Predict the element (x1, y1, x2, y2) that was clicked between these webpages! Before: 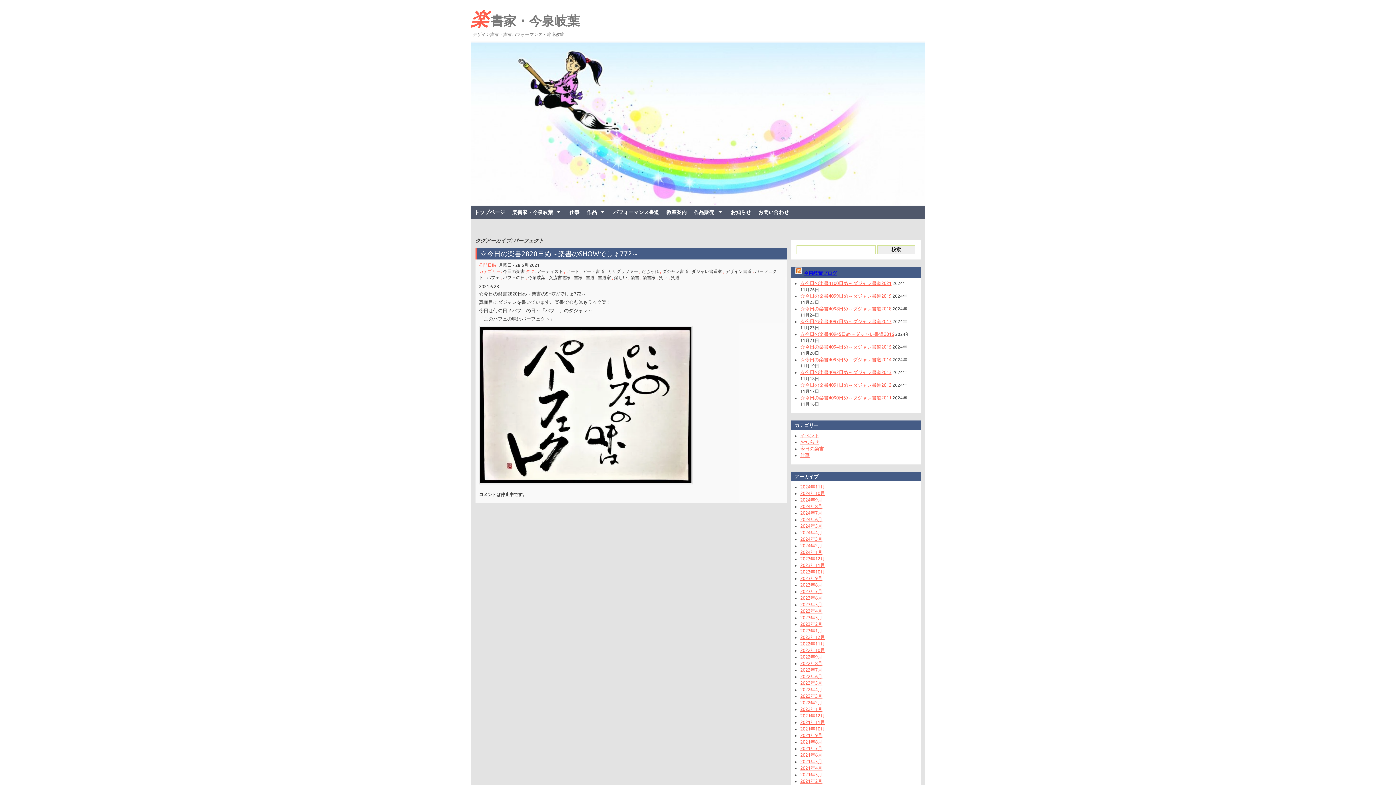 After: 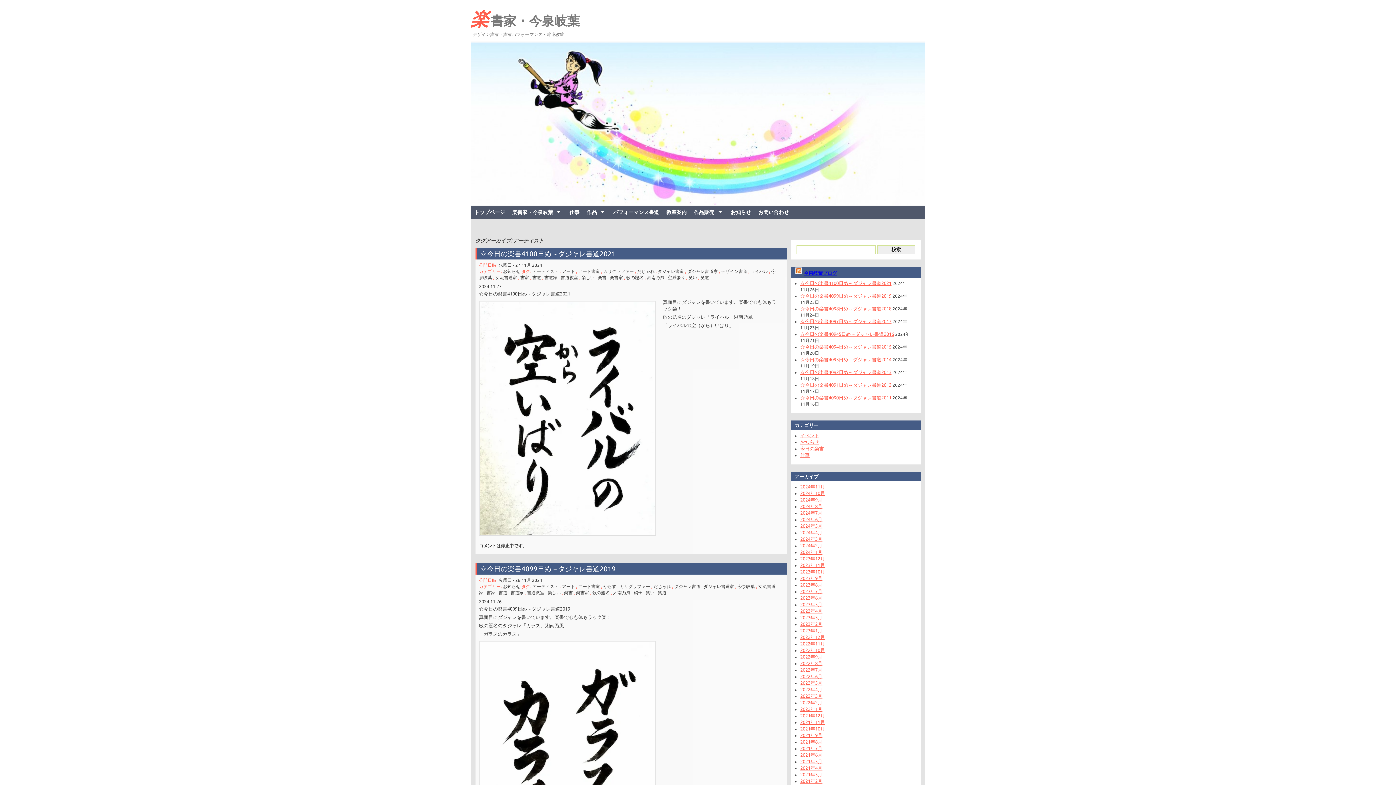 Action: bbox: (536, 268, 563, 273) label: アーティスト